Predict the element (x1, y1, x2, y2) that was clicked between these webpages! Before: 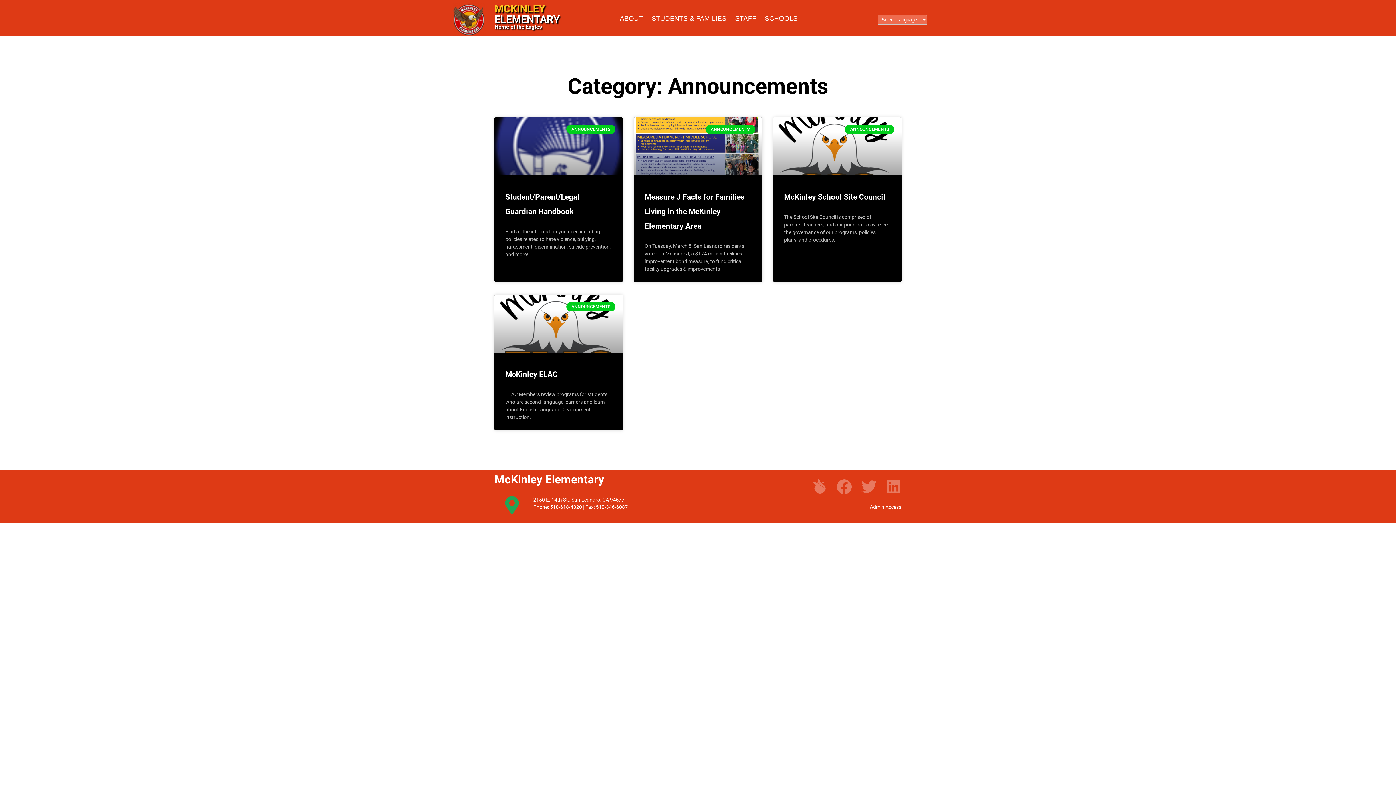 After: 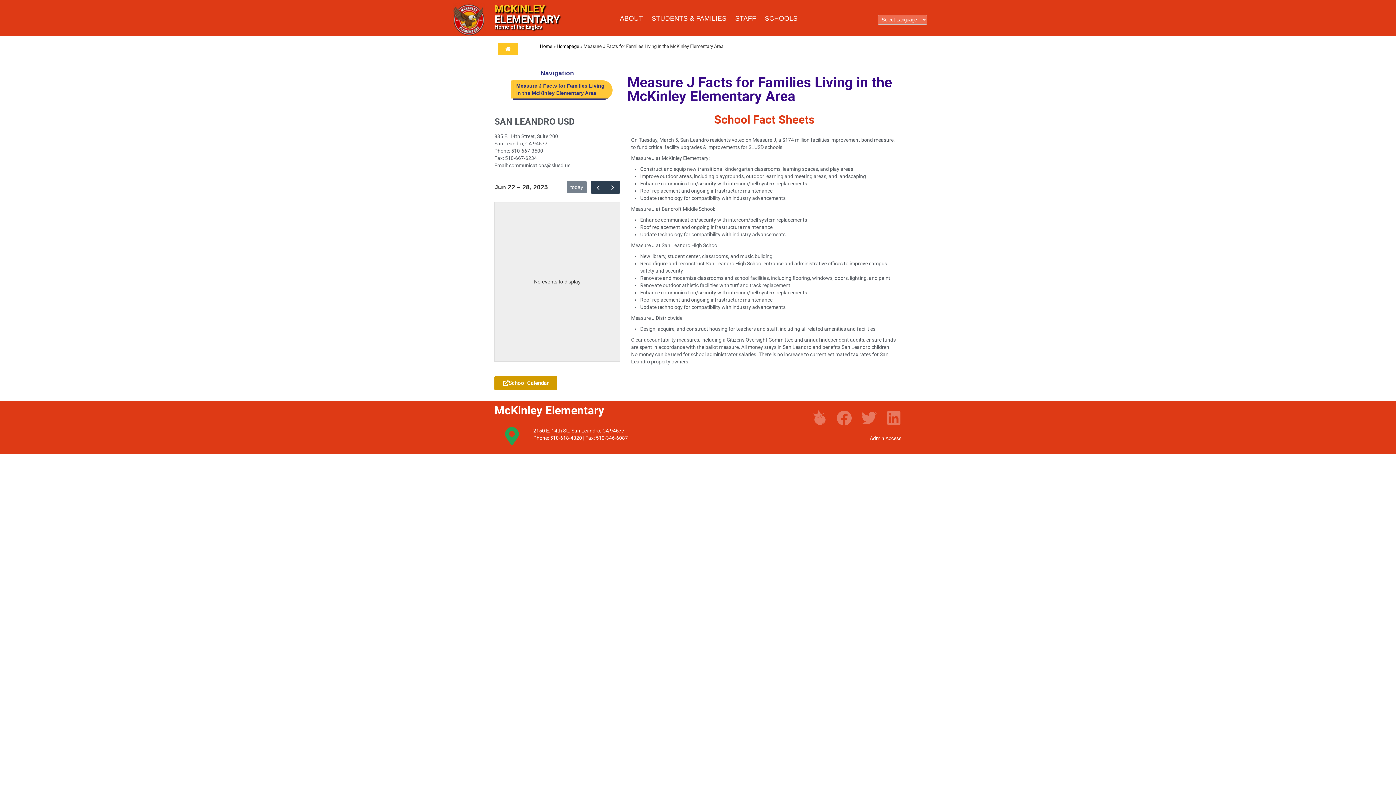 Action: label: Measure J Facts for Families Living in the McKinley Elementary Area￼ bbox: (644, 192, 744, 230)